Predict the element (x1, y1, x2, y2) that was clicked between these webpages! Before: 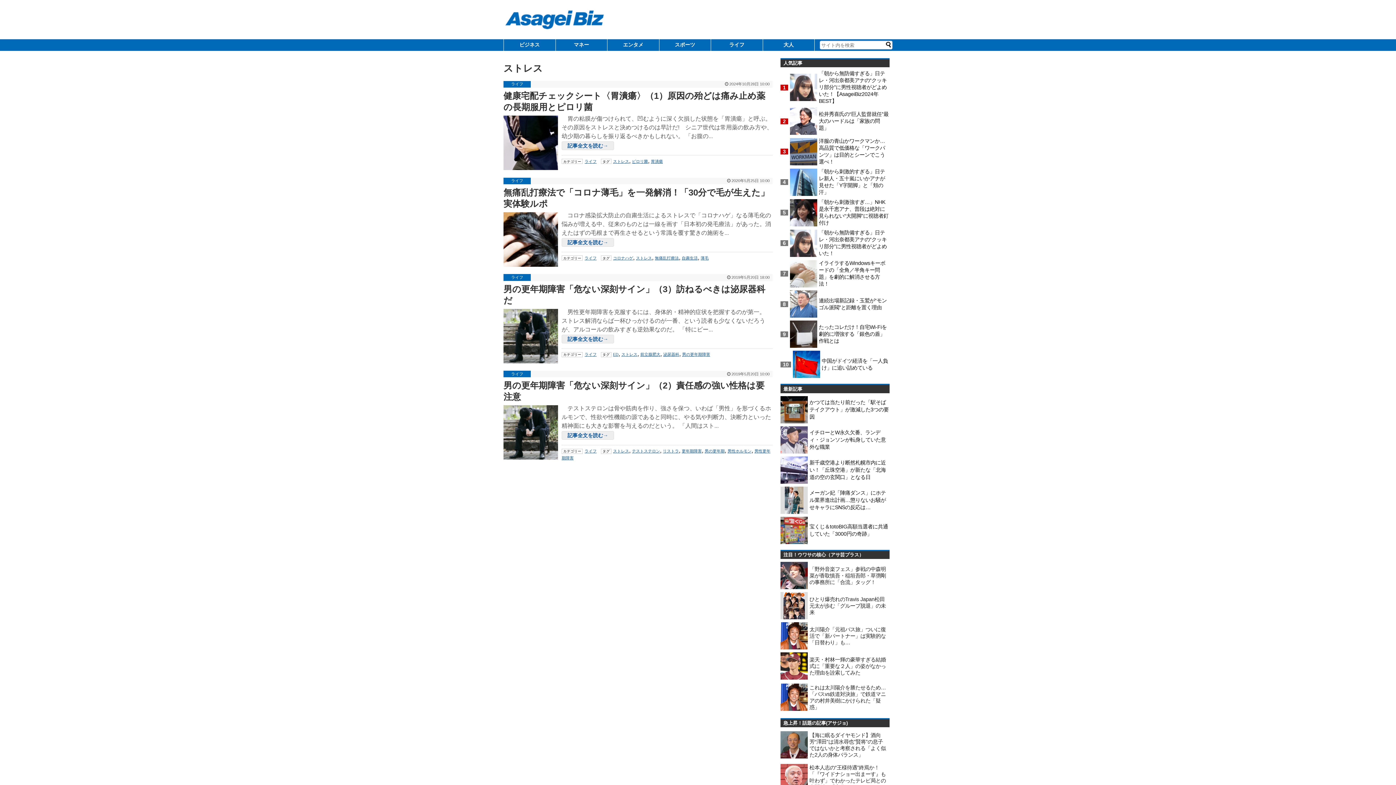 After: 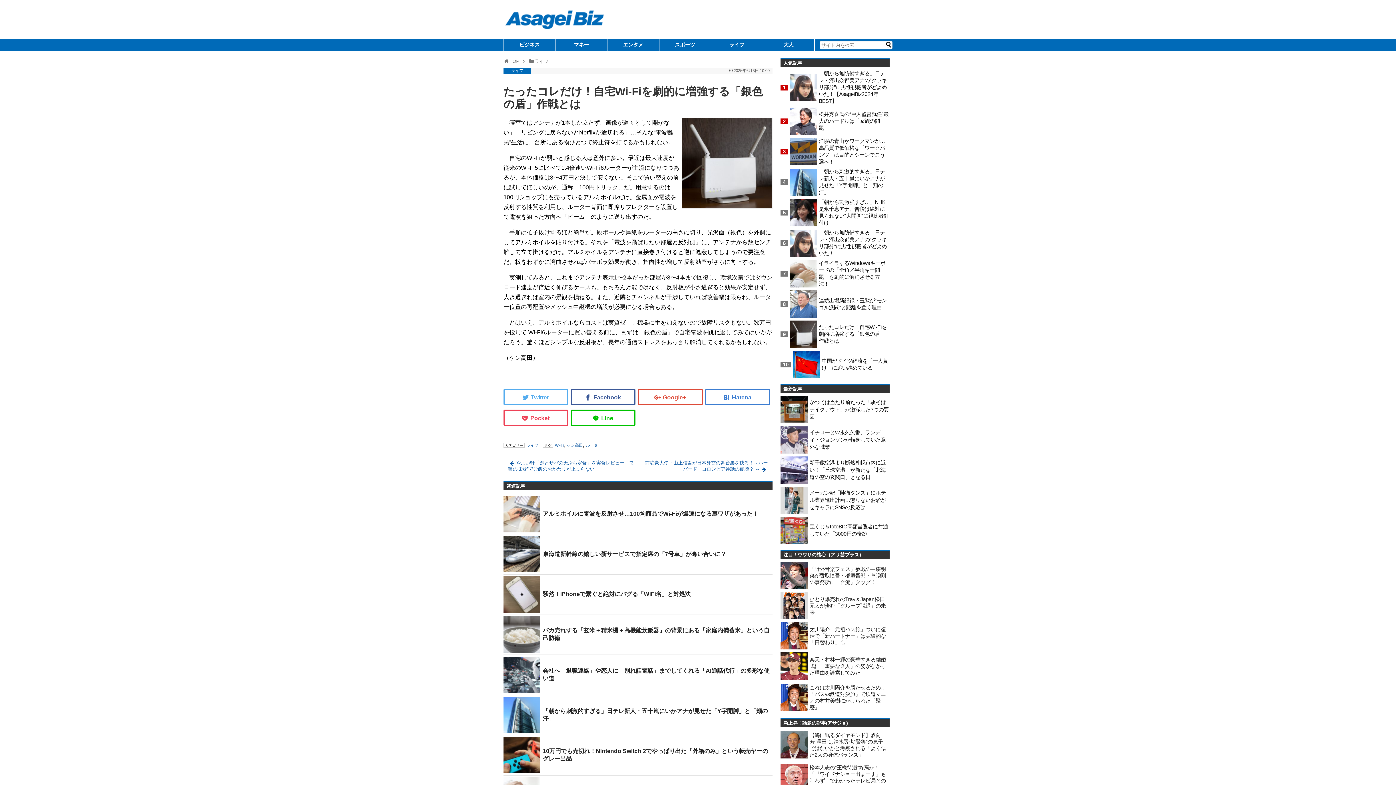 Action: bbox: (790, 320, 819, 348)